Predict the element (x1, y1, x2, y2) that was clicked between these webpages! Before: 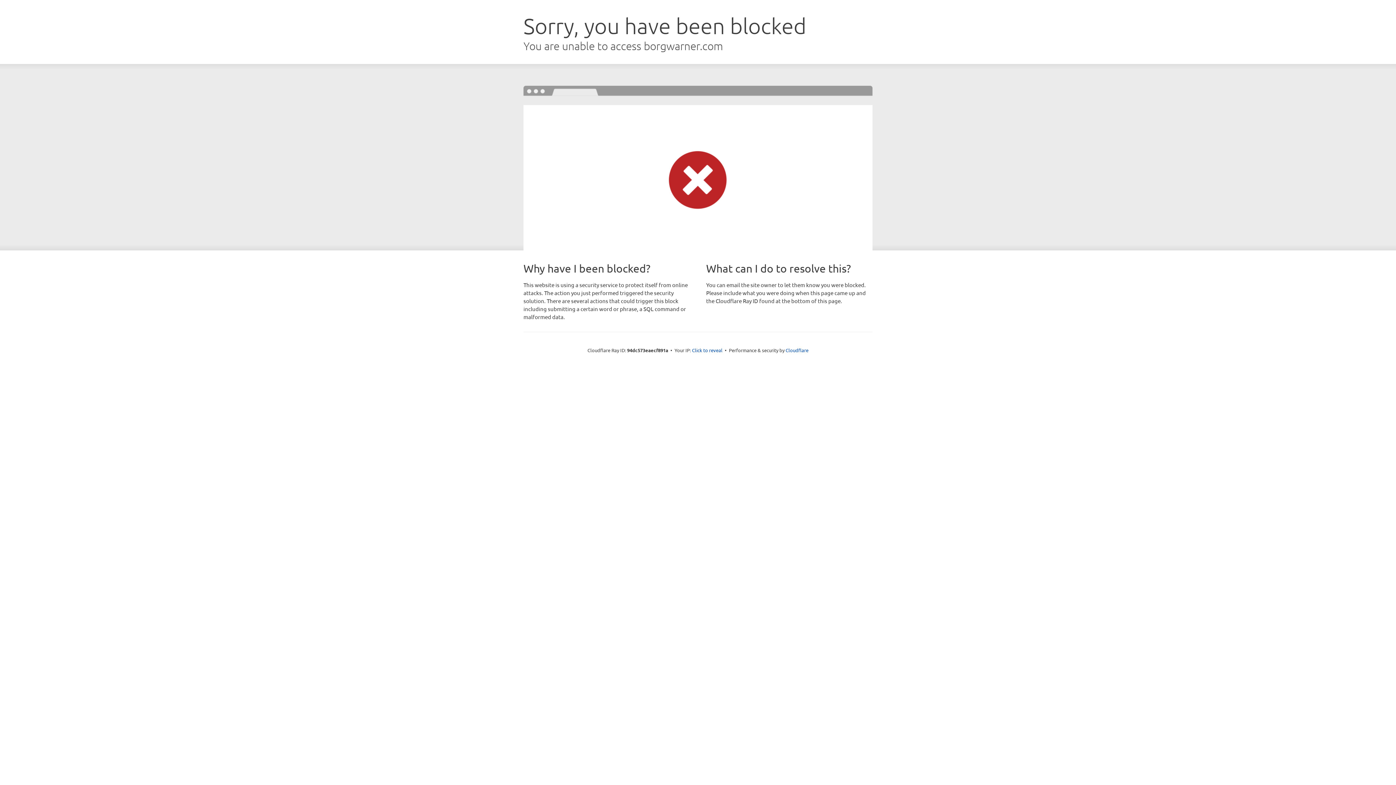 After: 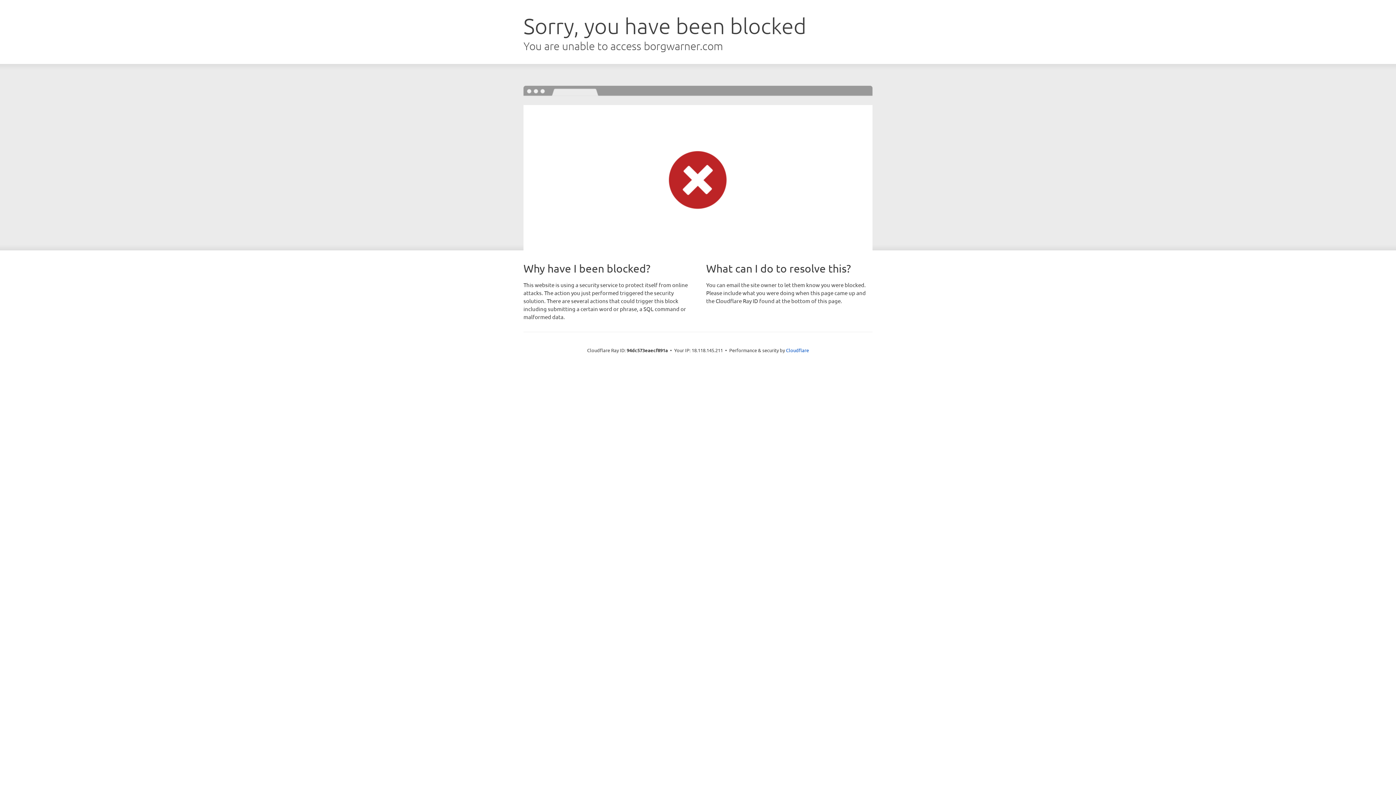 Action: bbox: (692, 346, 722, 353) label: Click to reveal